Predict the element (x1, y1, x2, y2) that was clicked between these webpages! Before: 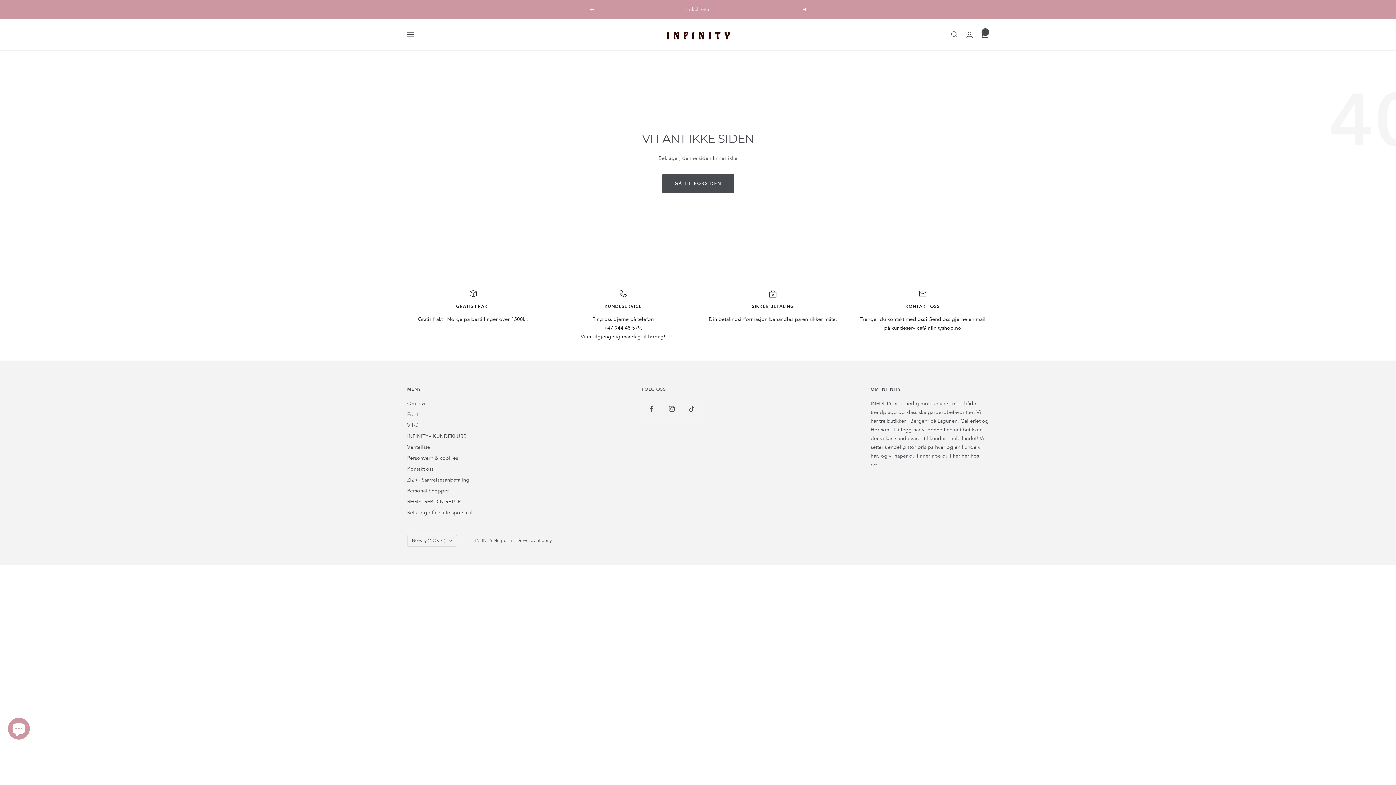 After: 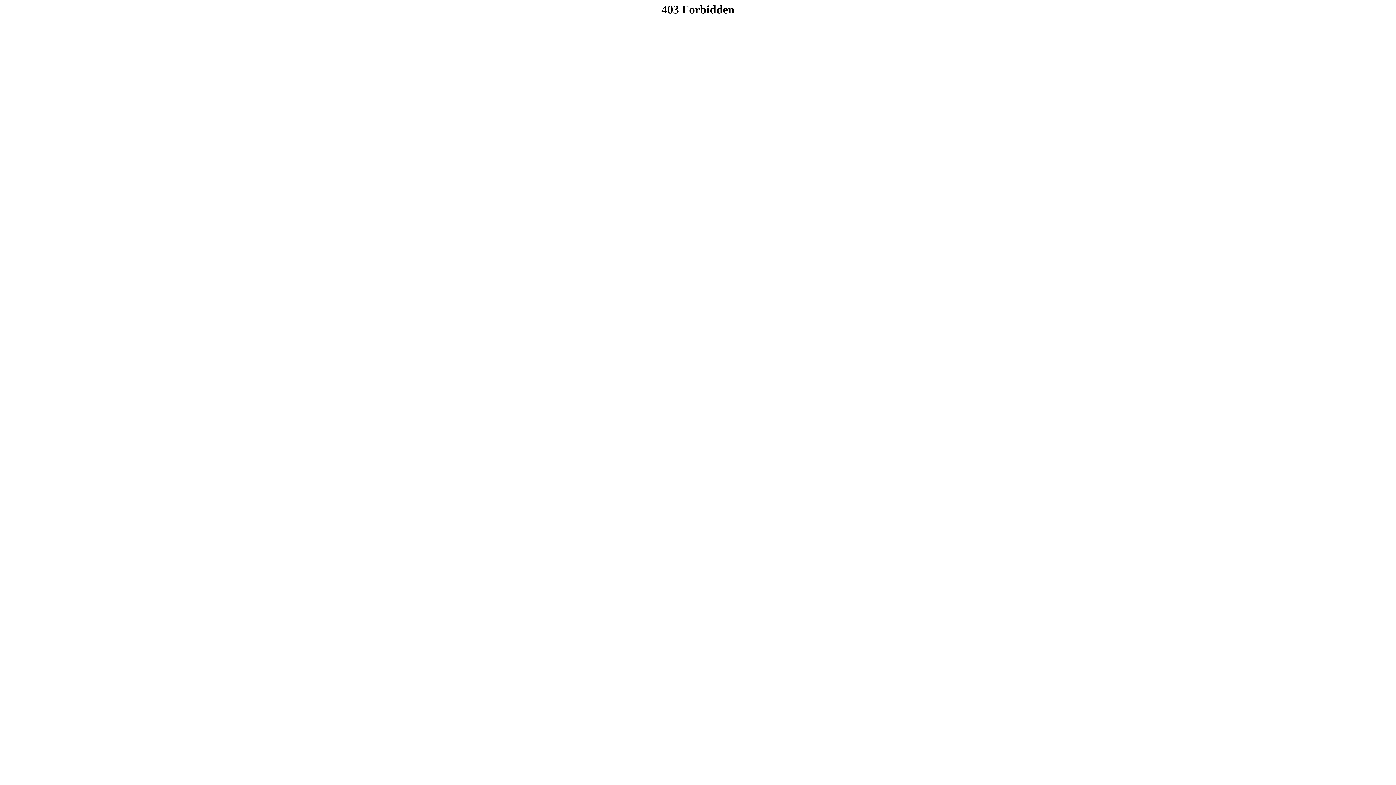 Action: label: REGISTRER DIN RETUR bbox: (407, 497, 460, 506)